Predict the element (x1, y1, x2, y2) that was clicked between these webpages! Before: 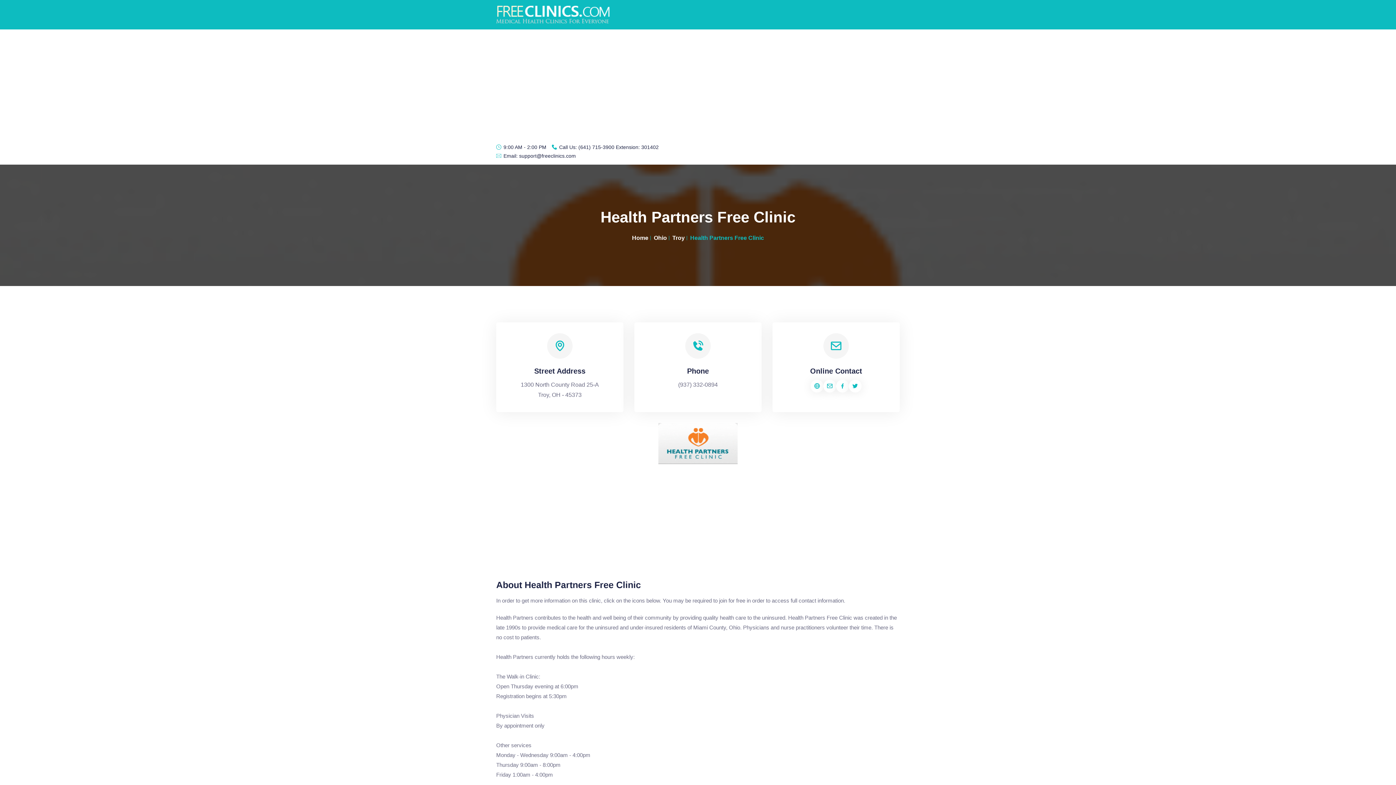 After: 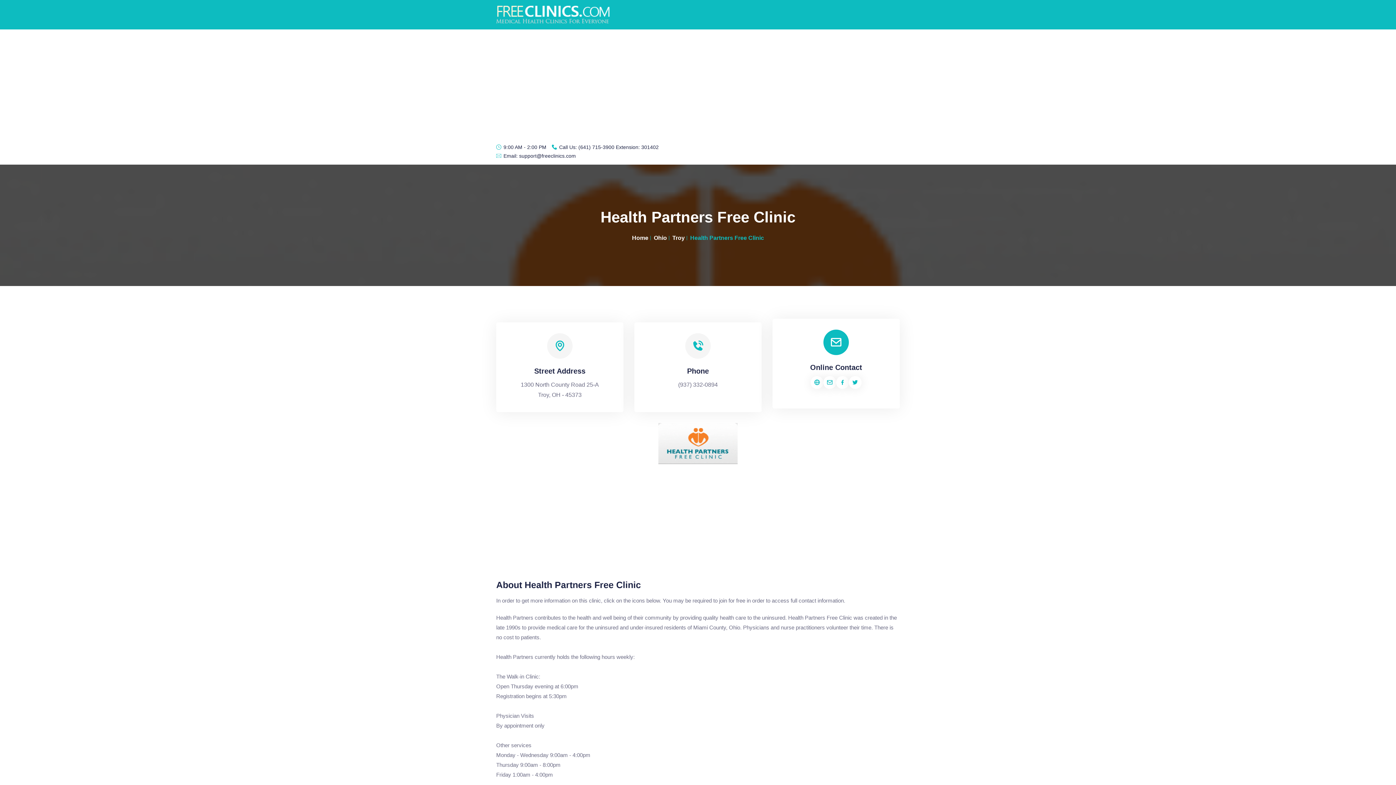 Action: bbox: (849, 380, 861, 392)